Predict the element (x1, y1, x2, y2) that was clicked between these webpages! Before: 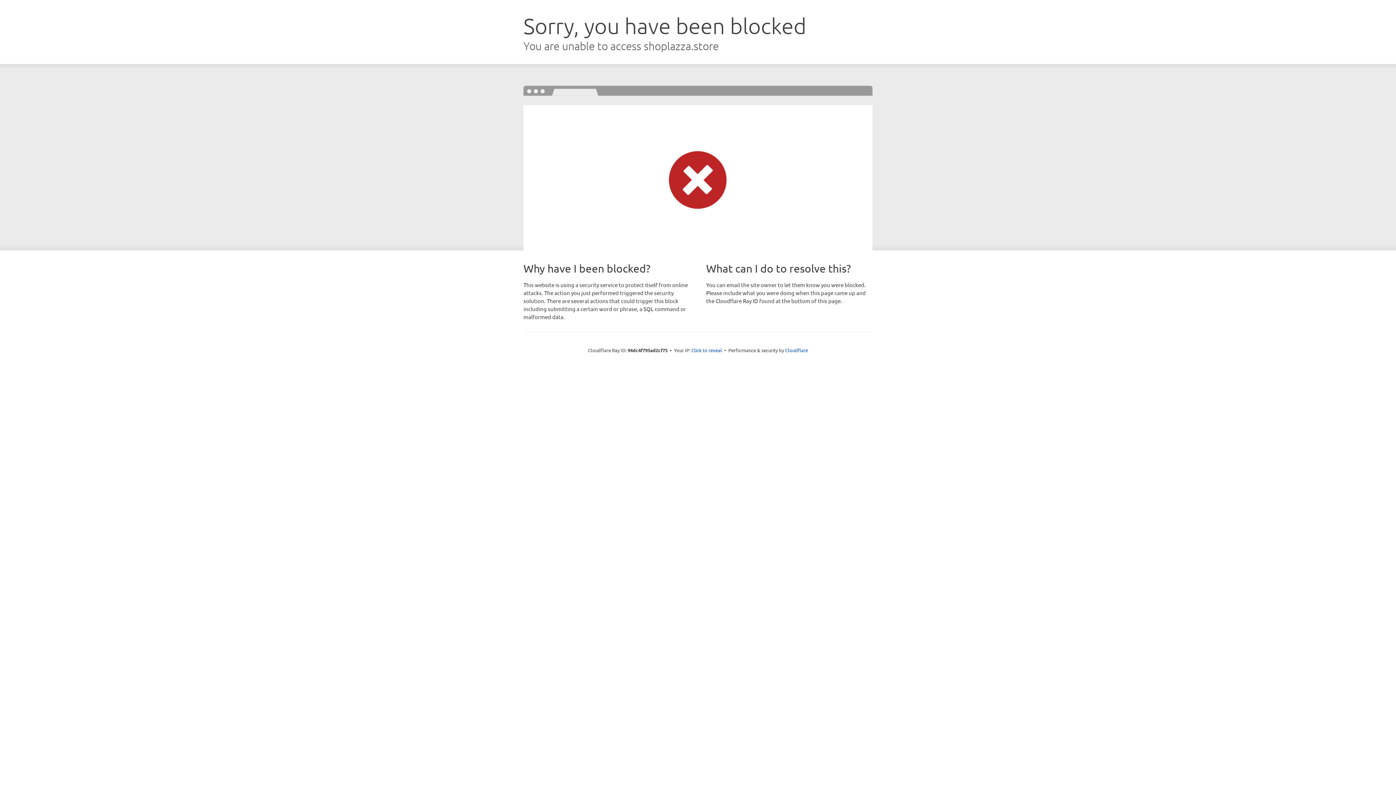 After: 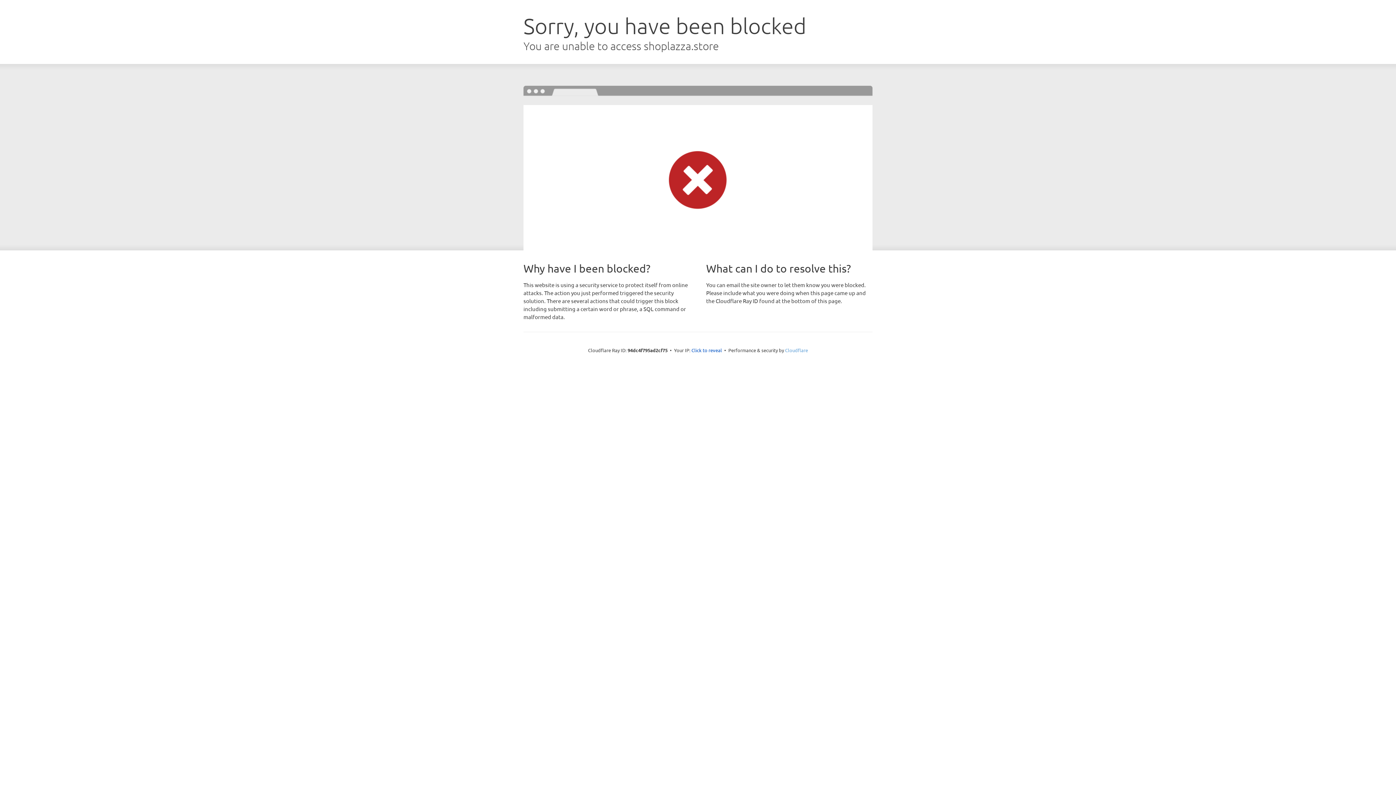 Action: bbox: (785, 347, 808, 353) label: Cloudflare